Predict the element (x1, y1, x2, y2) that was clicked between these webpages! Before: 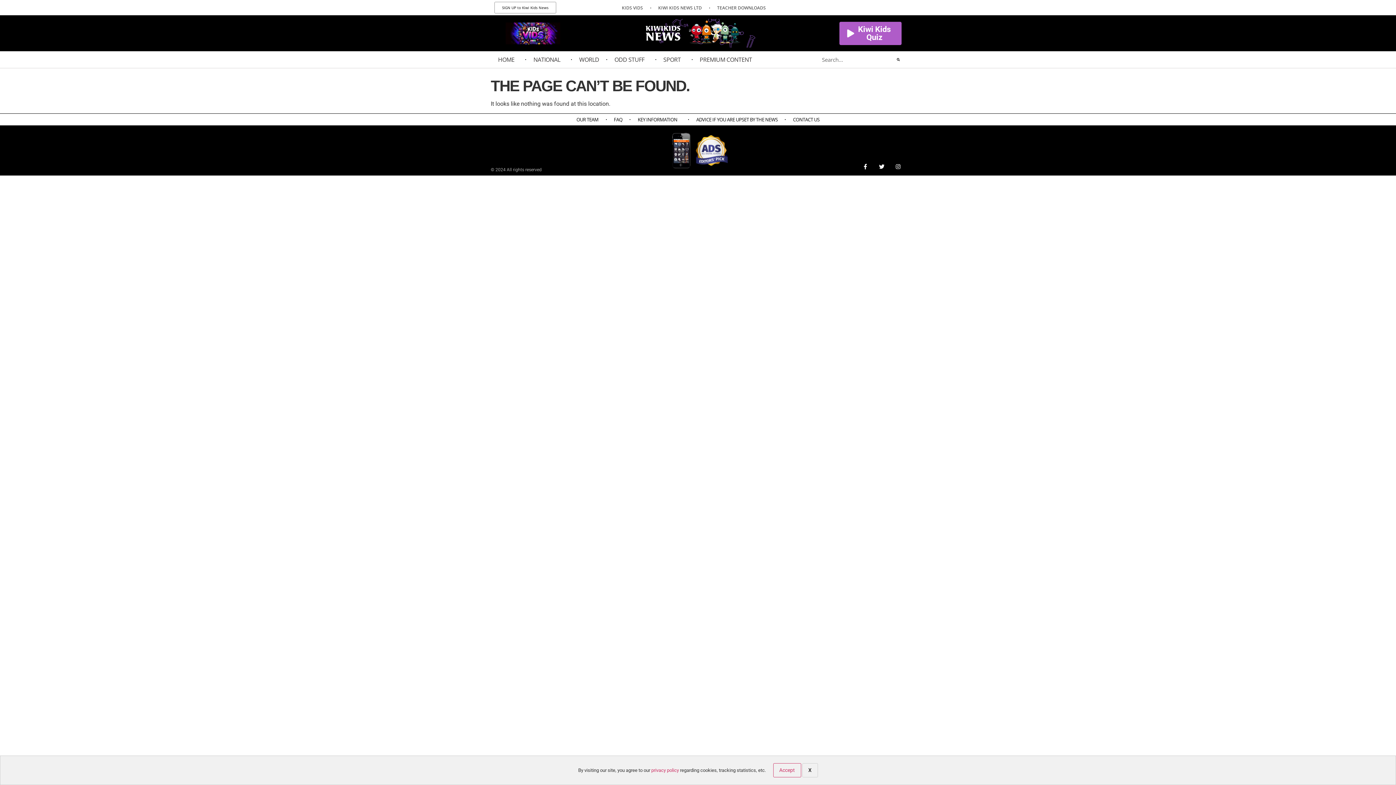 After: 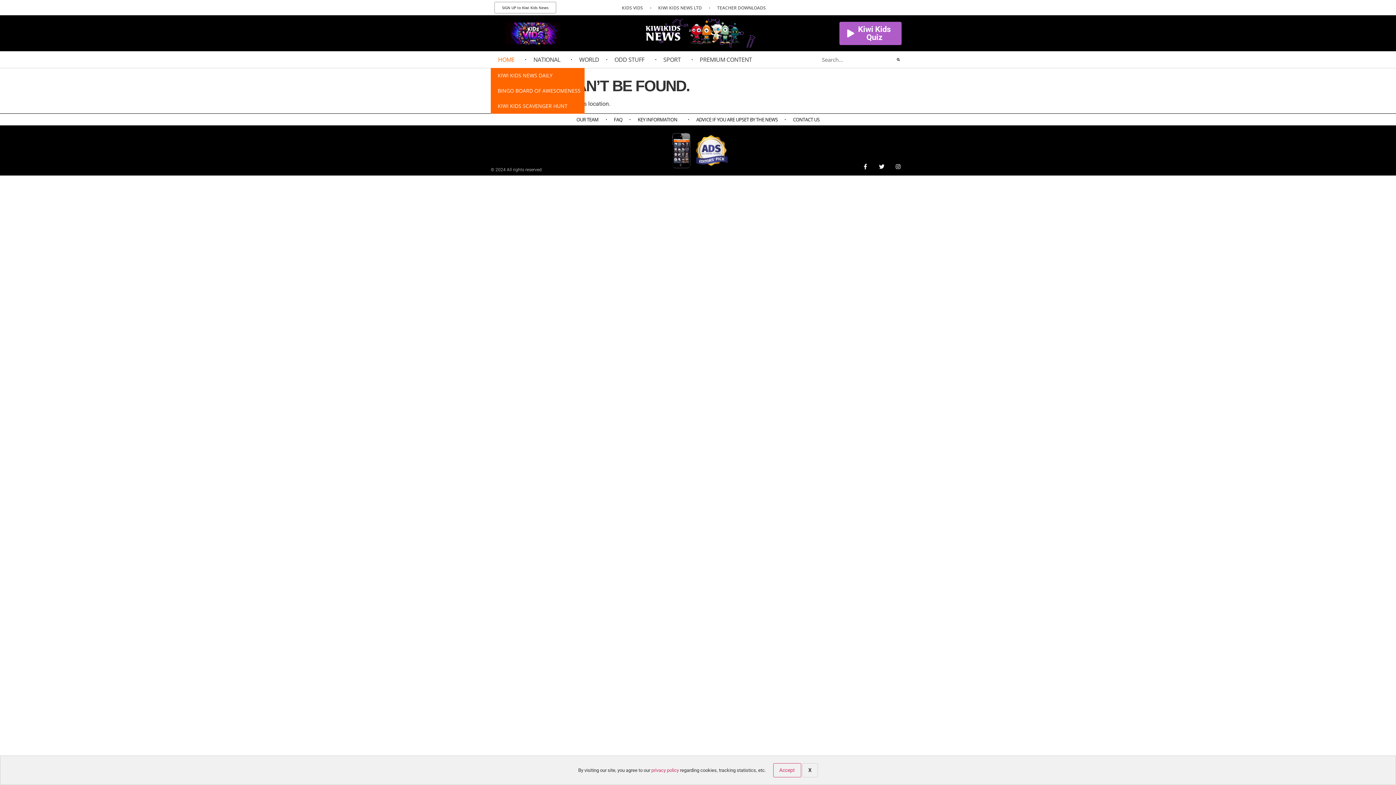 Action: bbox: (490, 51, 525, 68) label: HOME